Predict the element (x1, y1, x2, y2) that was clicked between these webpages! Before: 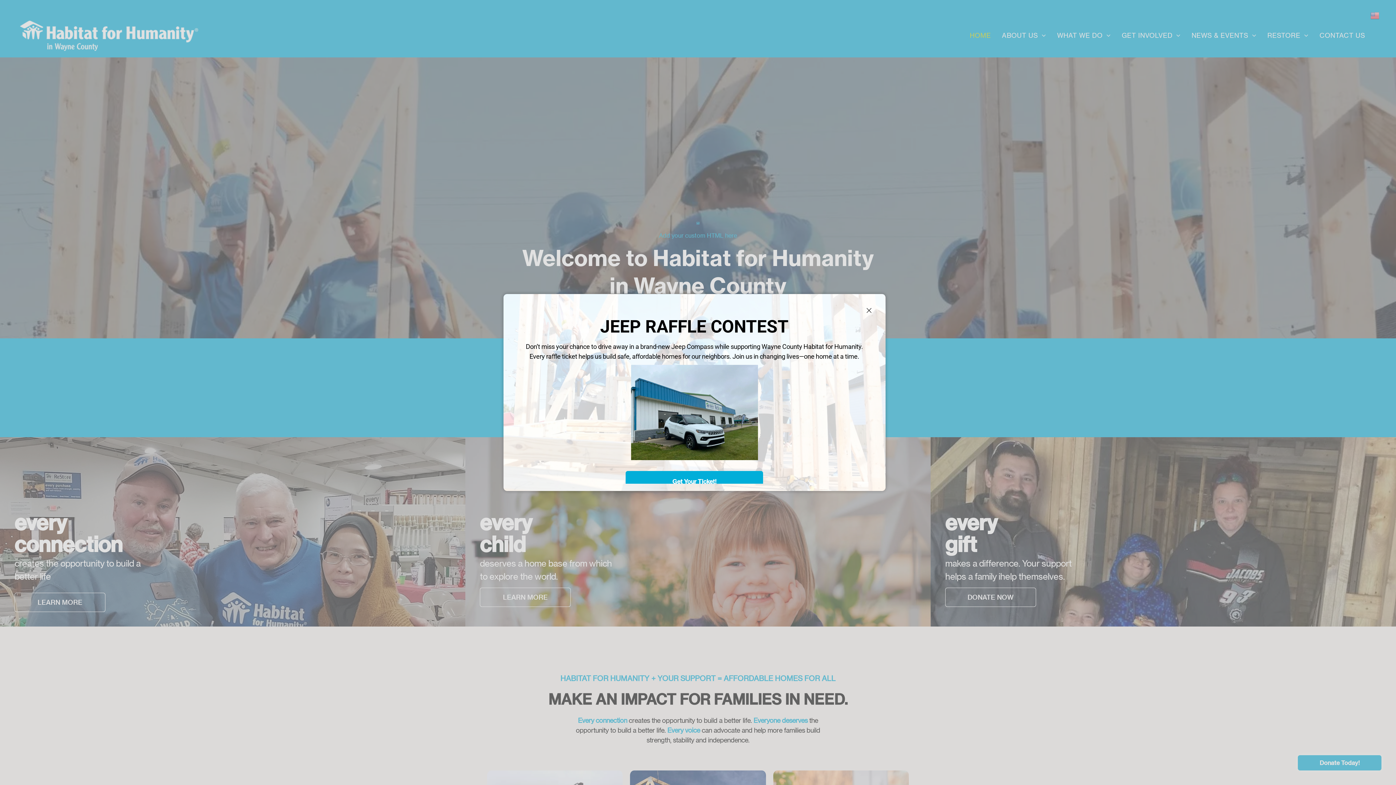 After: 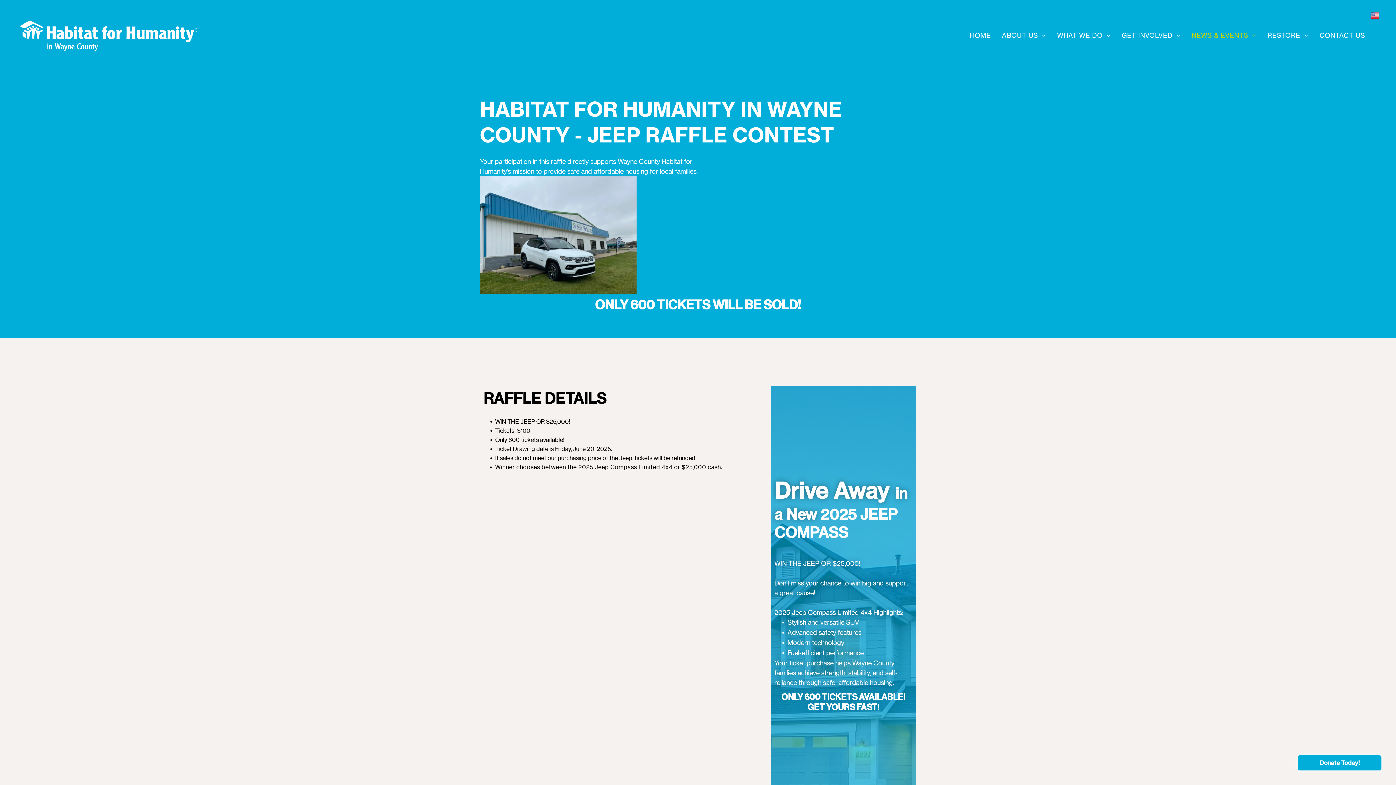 Action: bbox: (625, 471, 763, 493) label: Get Your Ticket! 